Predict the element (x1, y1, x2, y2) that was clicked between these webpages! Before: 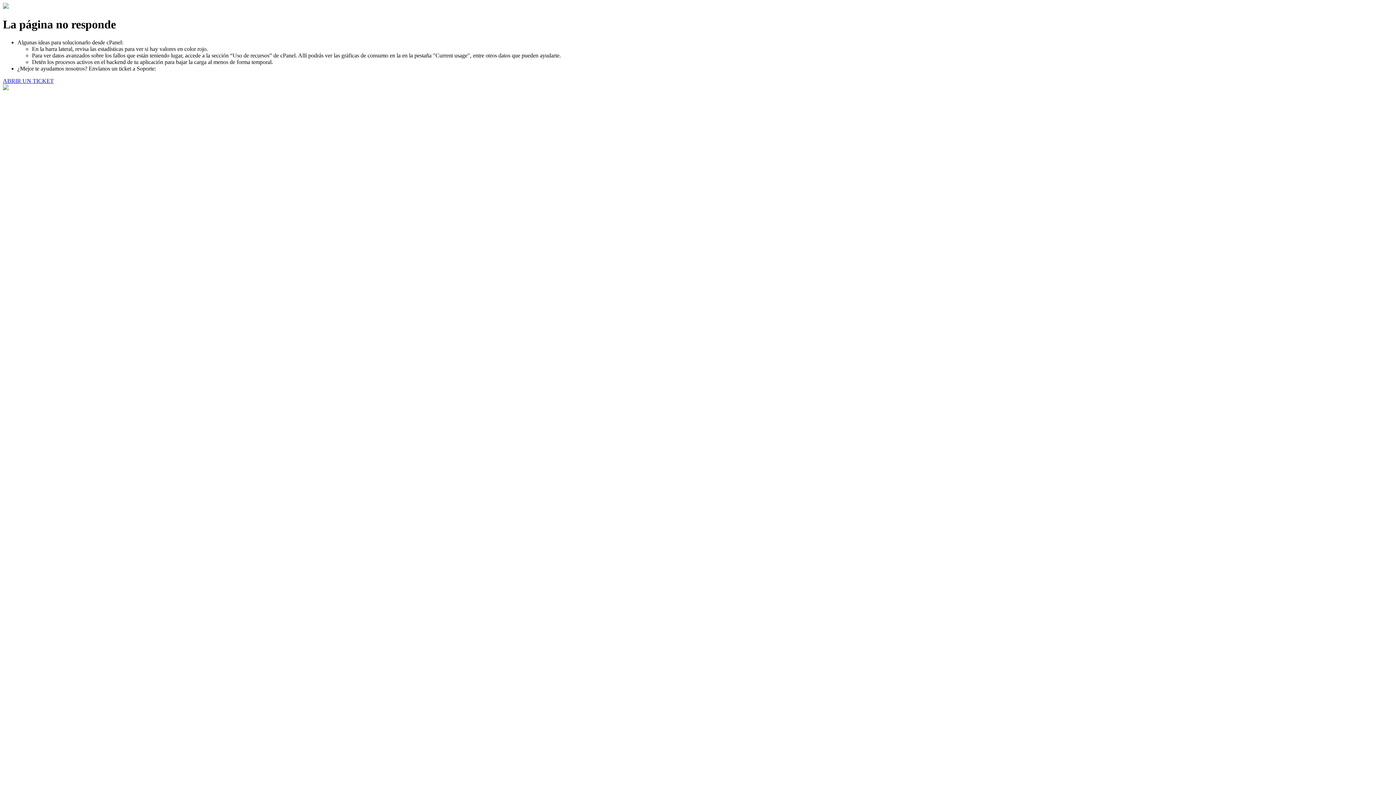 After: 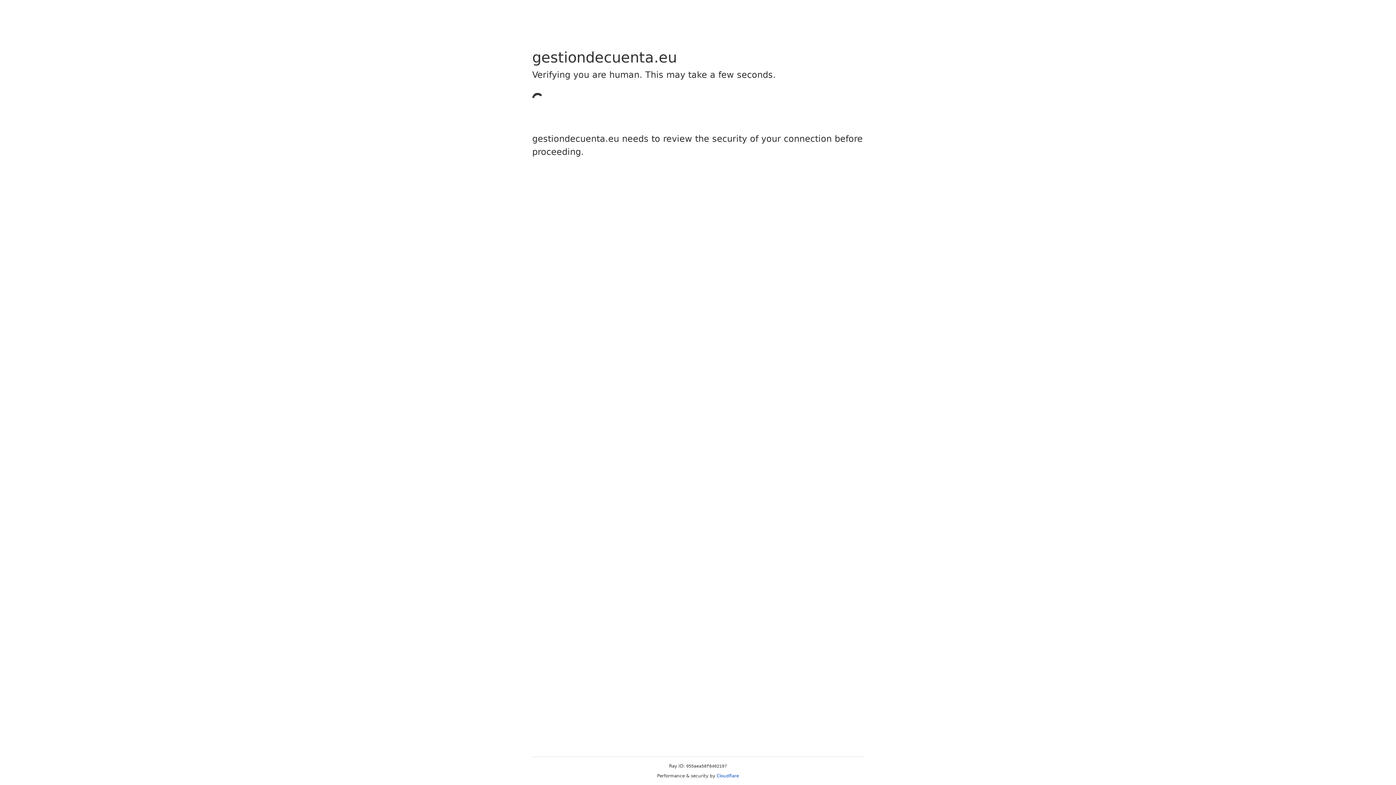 Action: bbox: (2, 77, 53, 83) label: ABRIR UN TICKET